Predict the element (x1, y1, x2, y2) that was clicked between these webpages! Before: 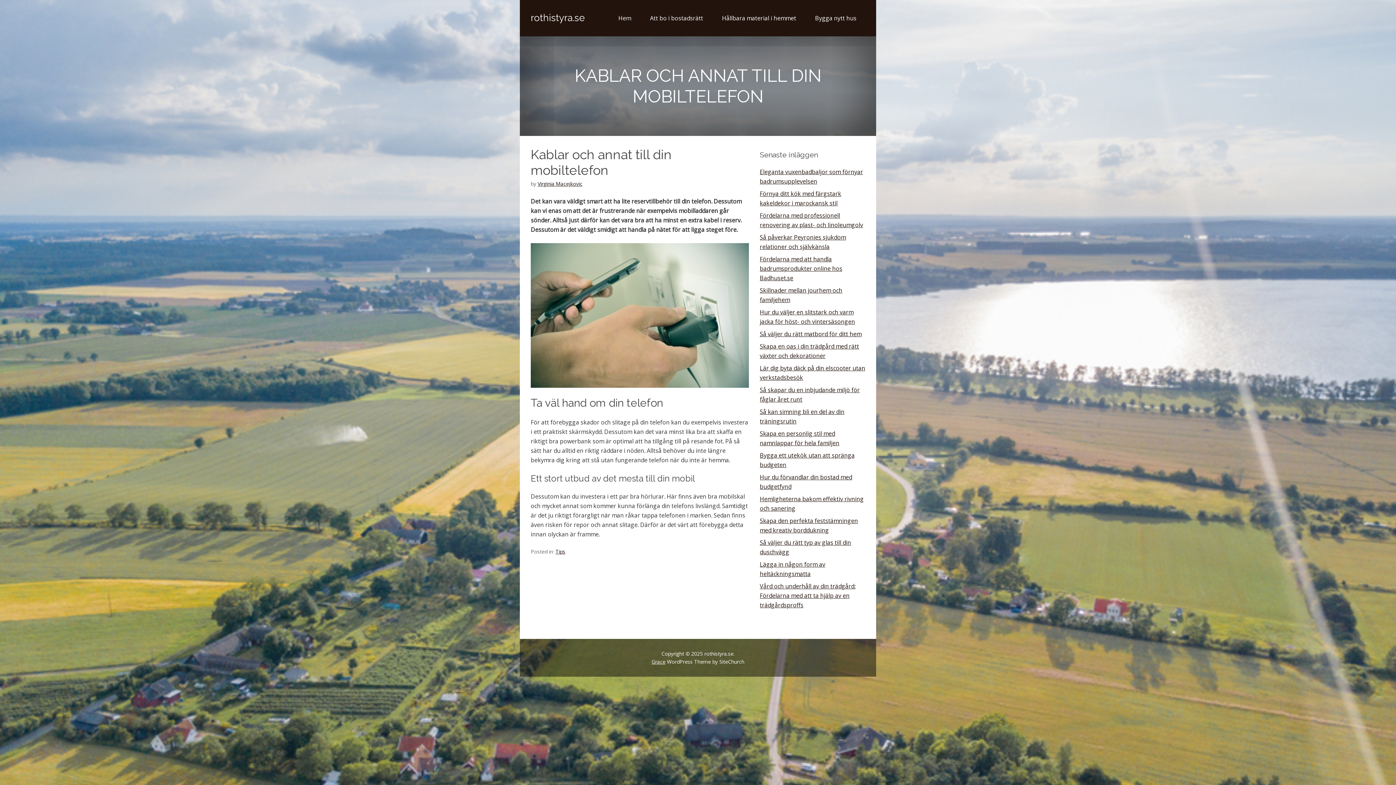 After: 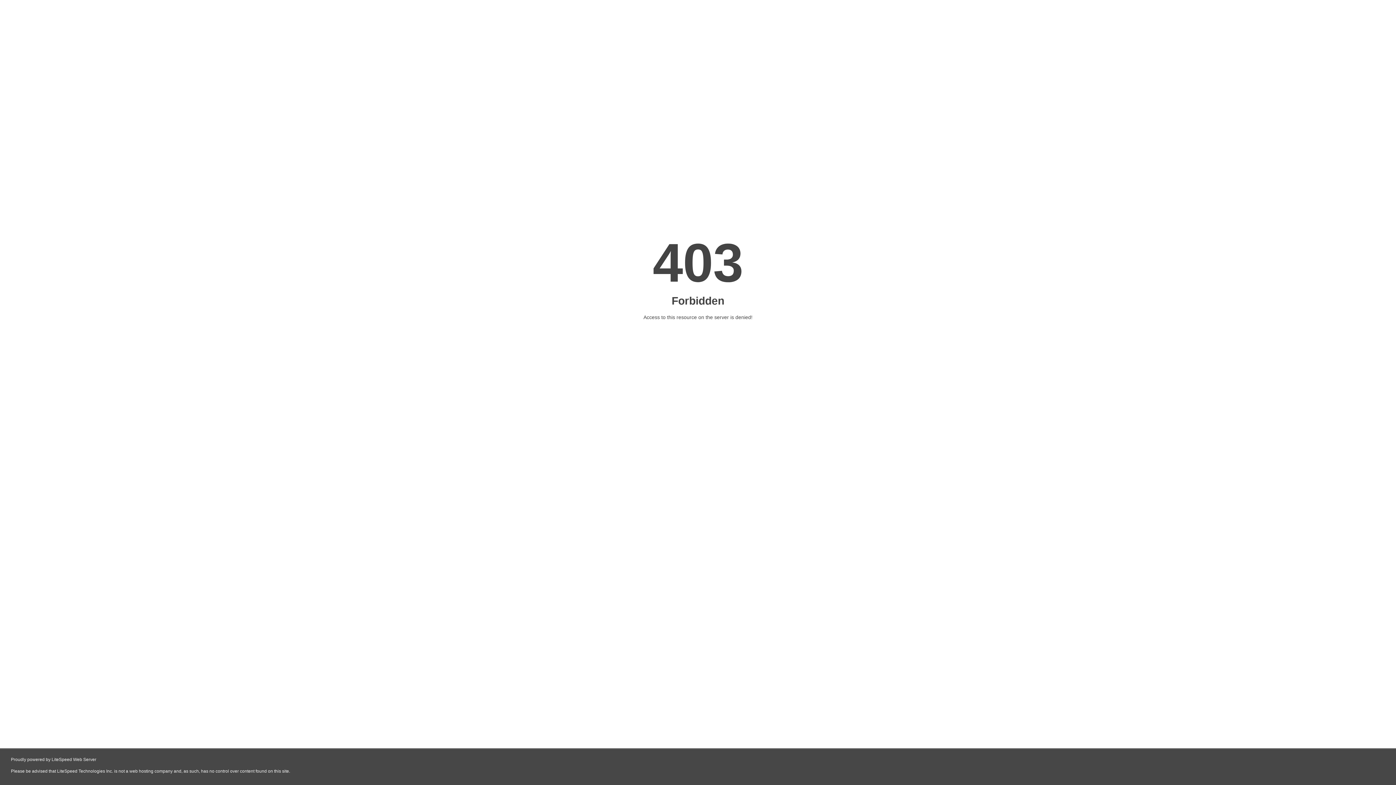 Action: bbox: (651, 658, 665, 666) label: Grace